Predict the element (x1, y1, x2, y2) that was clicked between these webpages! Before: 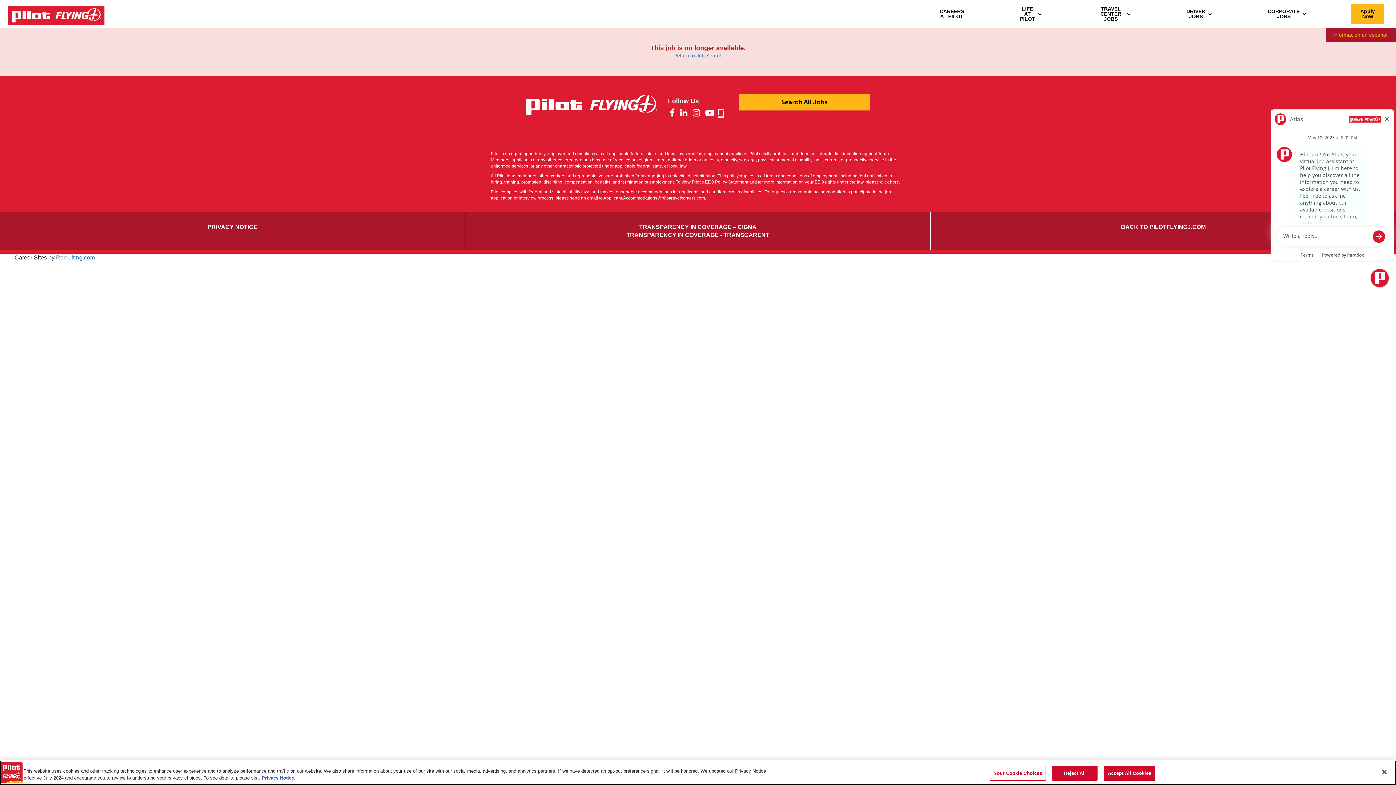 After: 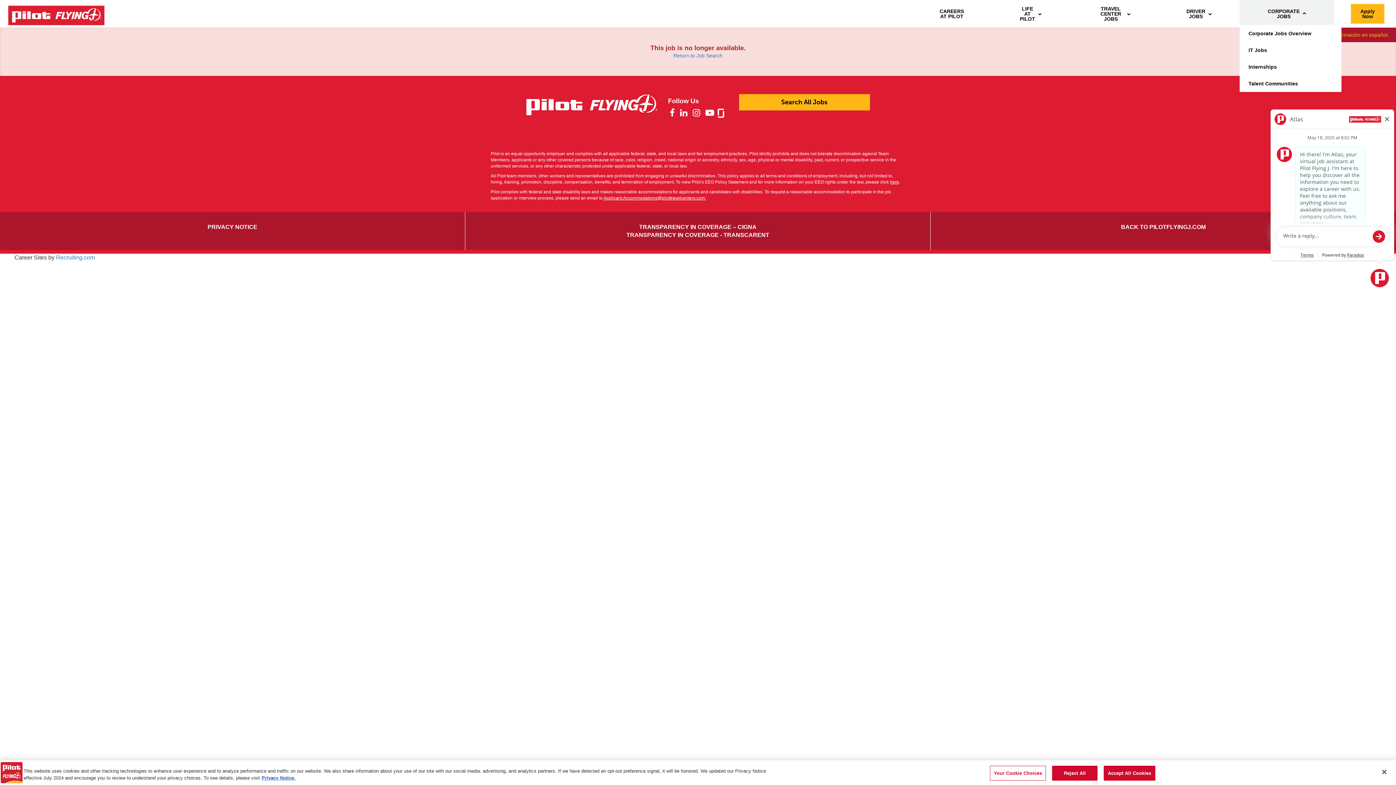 Action: label: CORPORATE JOBS bbox: (1240, -2, 1334, 30)